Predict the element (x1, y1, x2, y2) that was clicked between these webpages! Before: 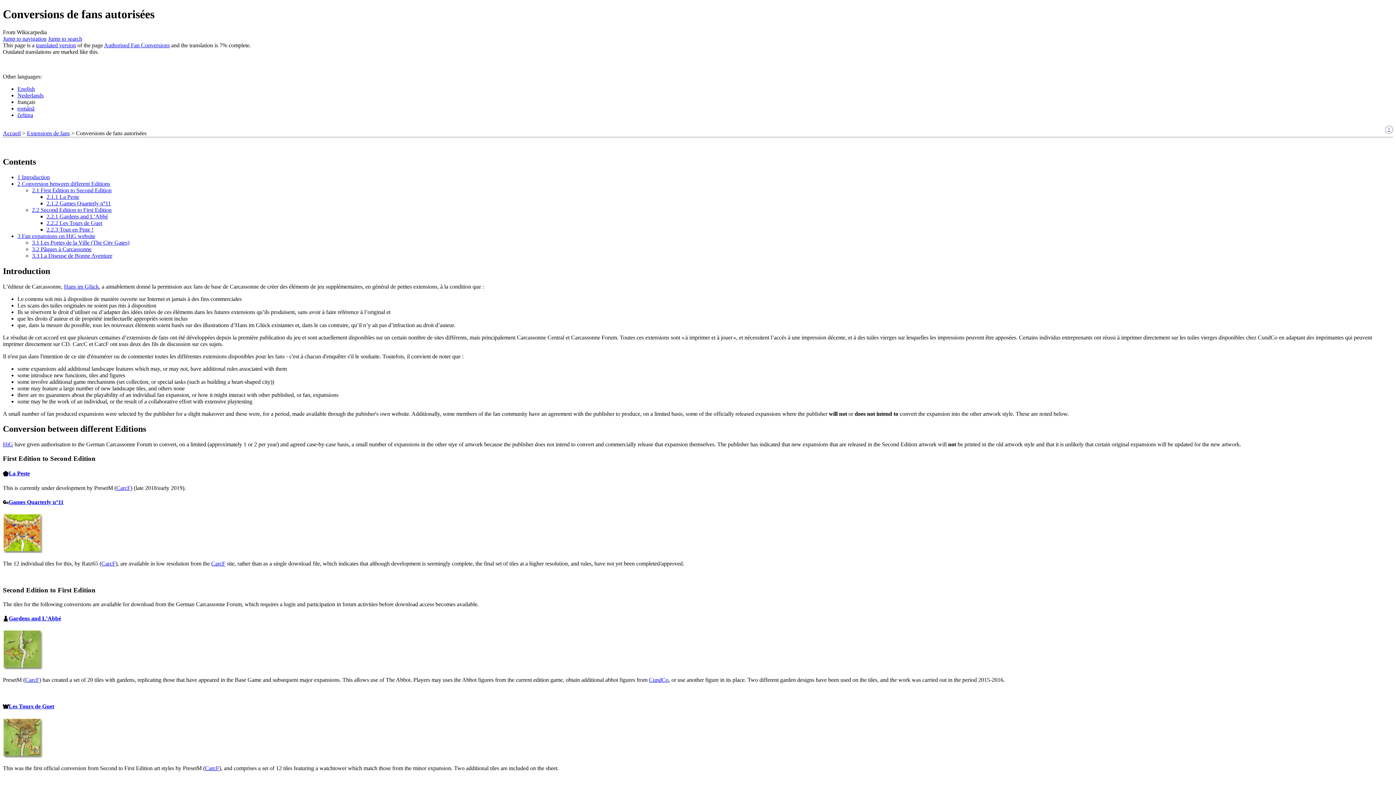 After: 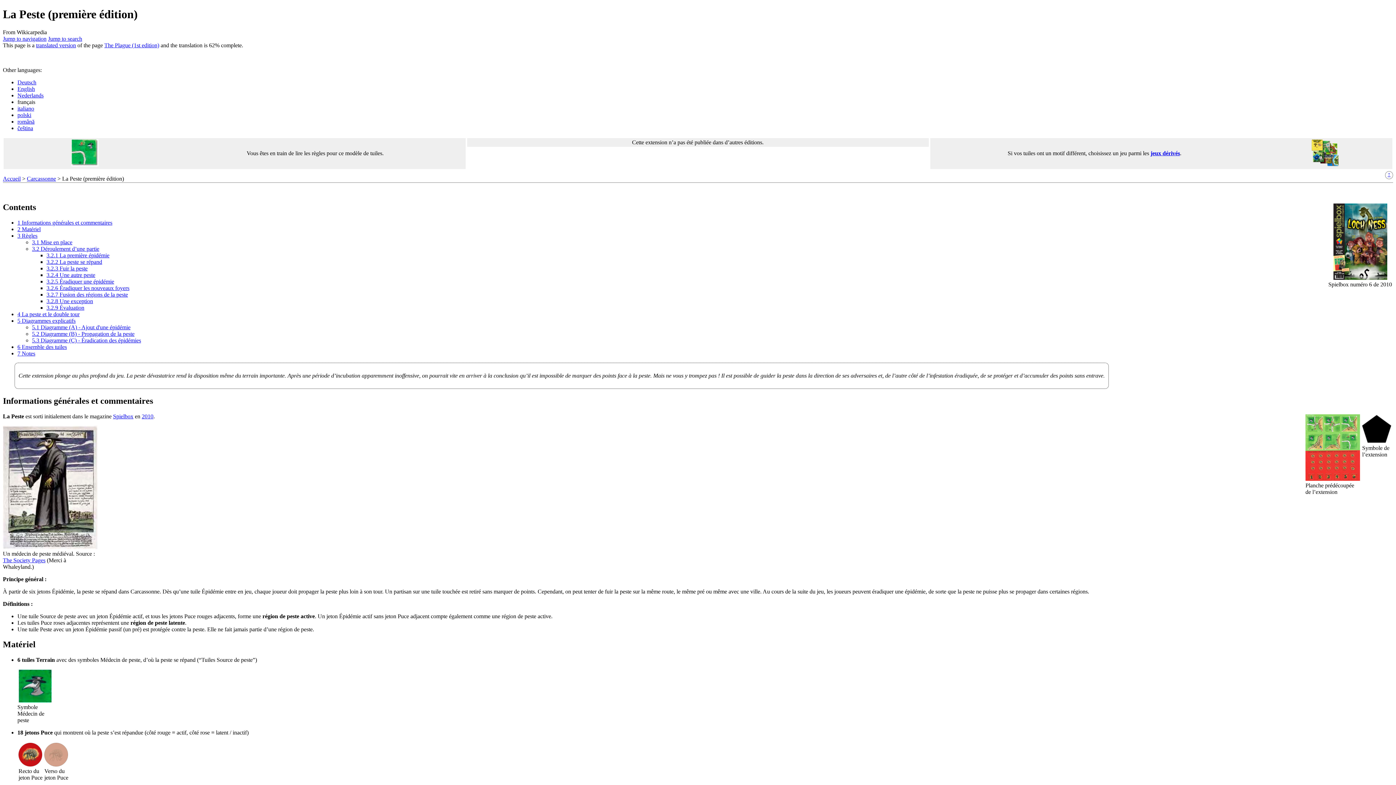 Action: label: La Peste bbox: (8, 470, 29, 476)